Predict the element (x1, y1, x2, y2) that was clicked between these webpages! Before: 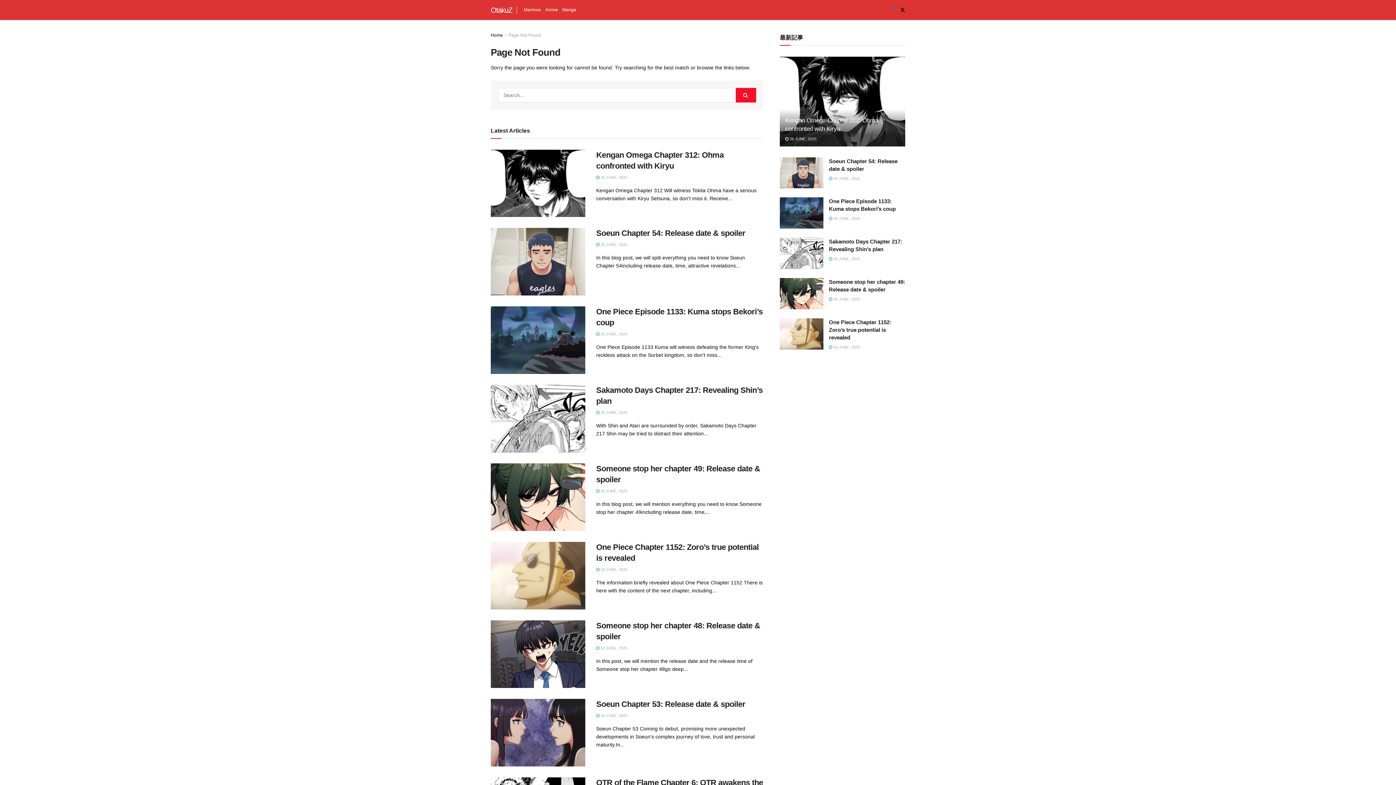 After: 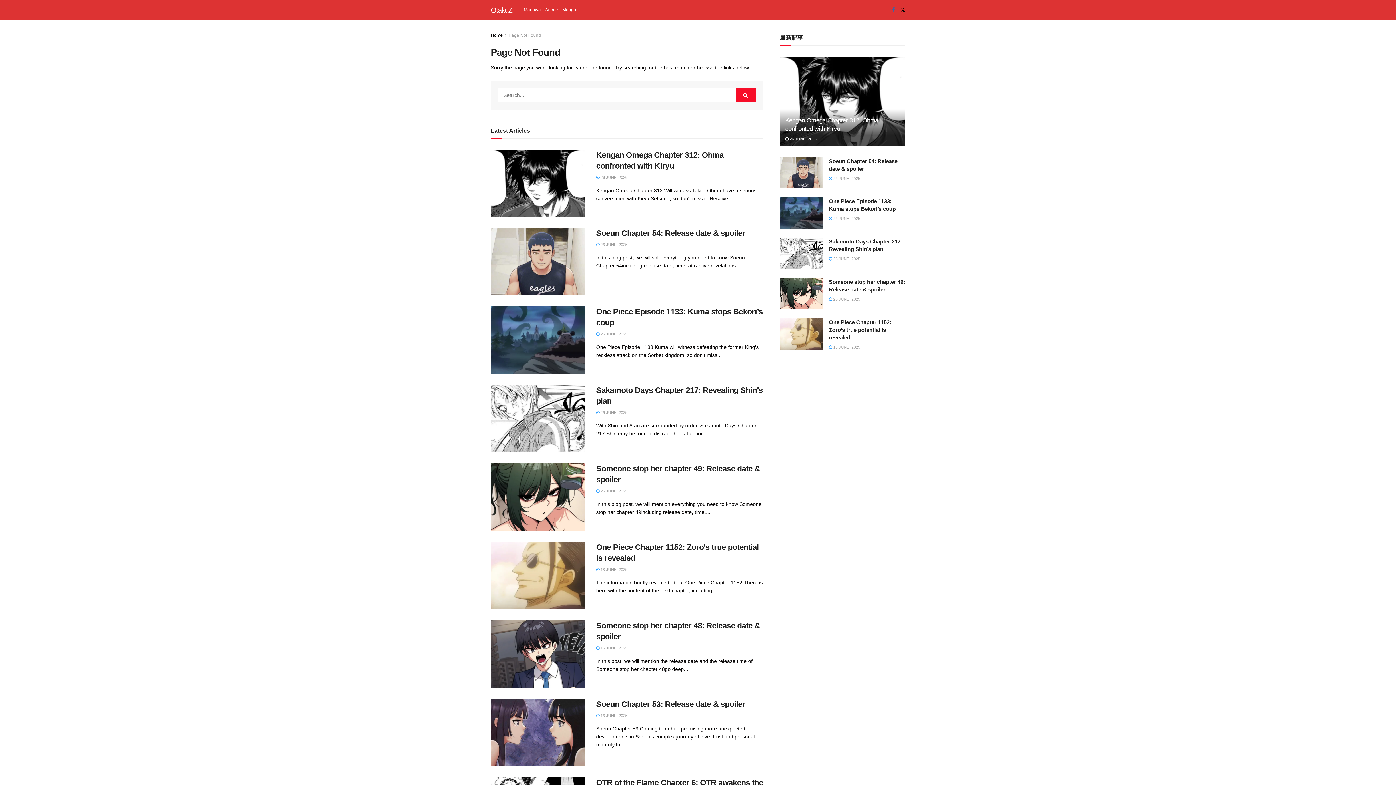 Action: bbox: (508, 32, 541, 37) label: Page Not Found